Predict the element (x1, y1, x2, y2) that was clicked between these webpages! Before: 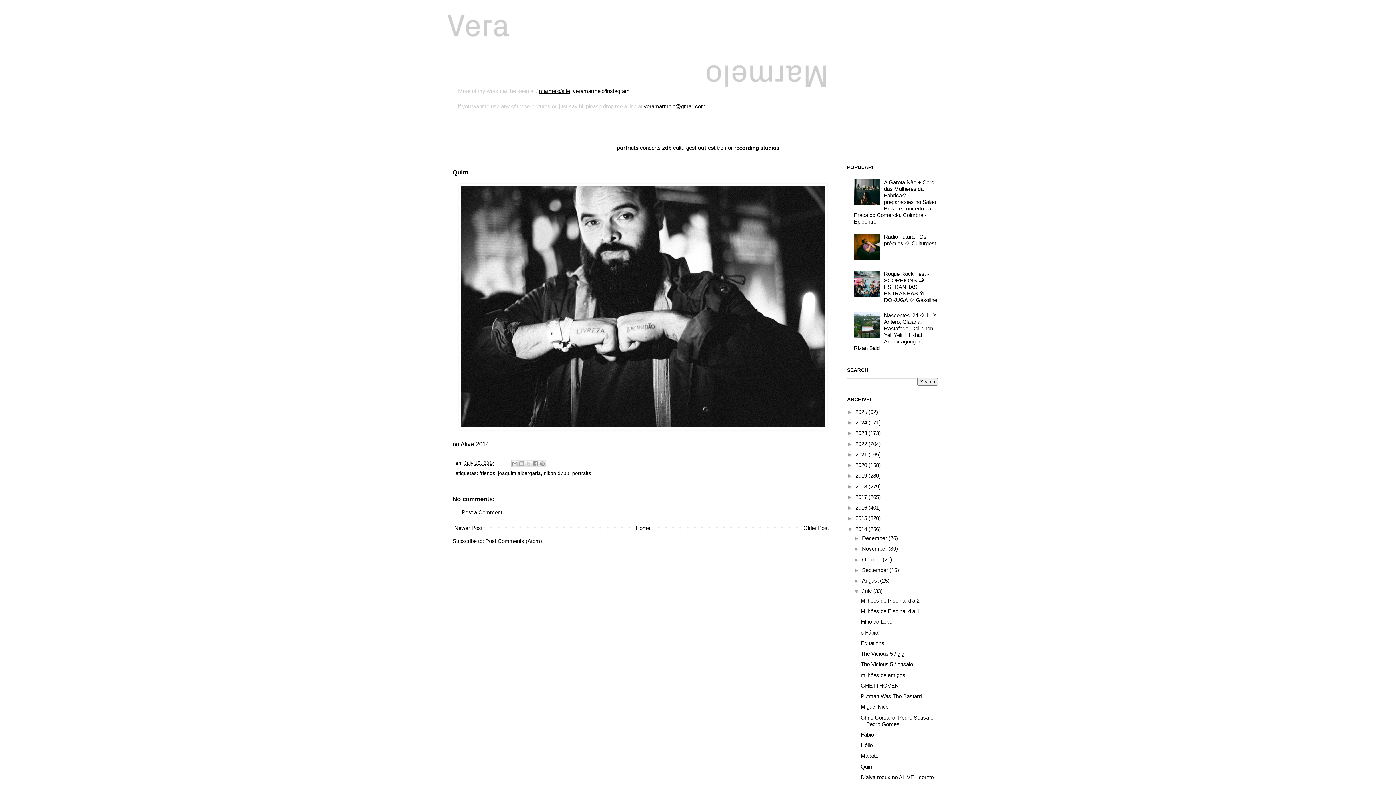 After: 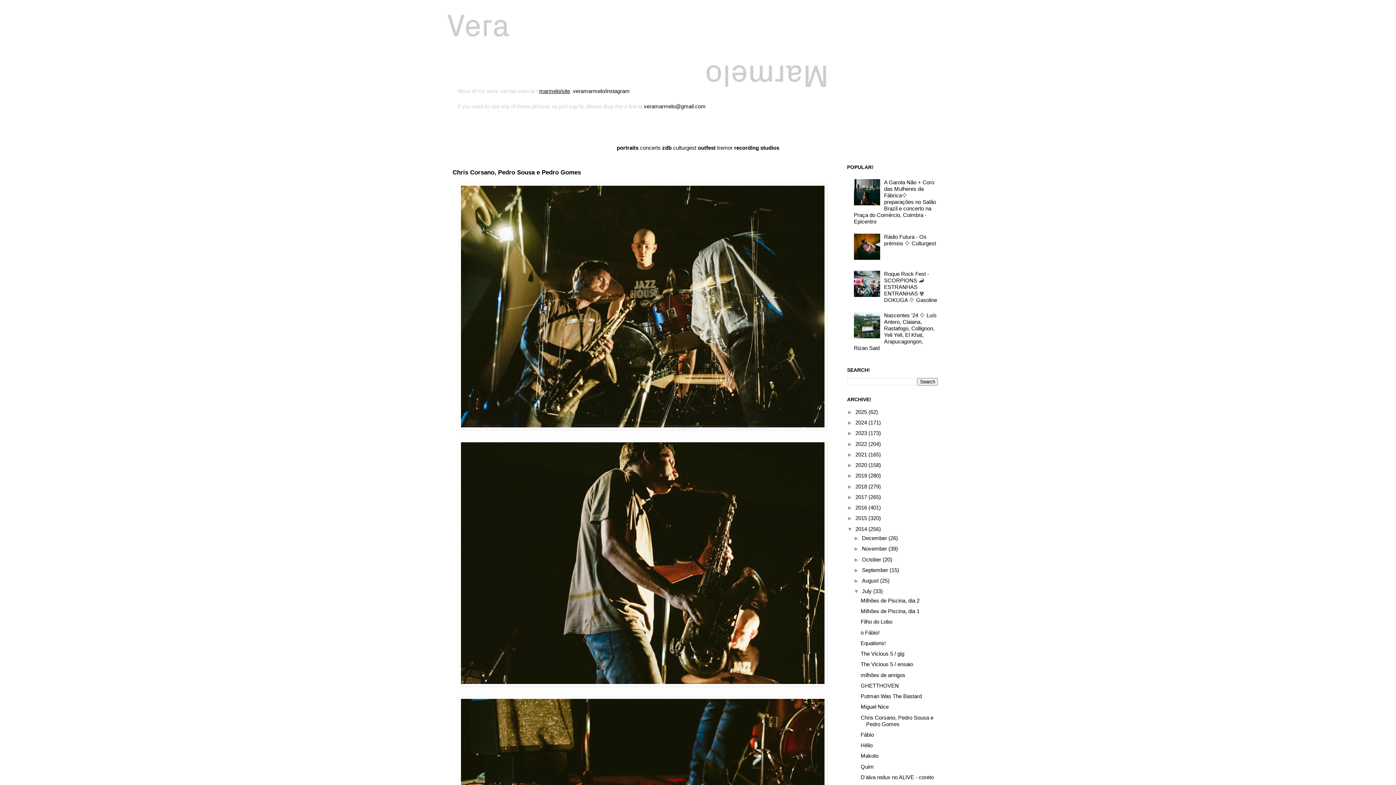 Action: bbox: (860, 714, 933, 727) label: Chris Corsano, Pedro Sousa e Pedro Gomes